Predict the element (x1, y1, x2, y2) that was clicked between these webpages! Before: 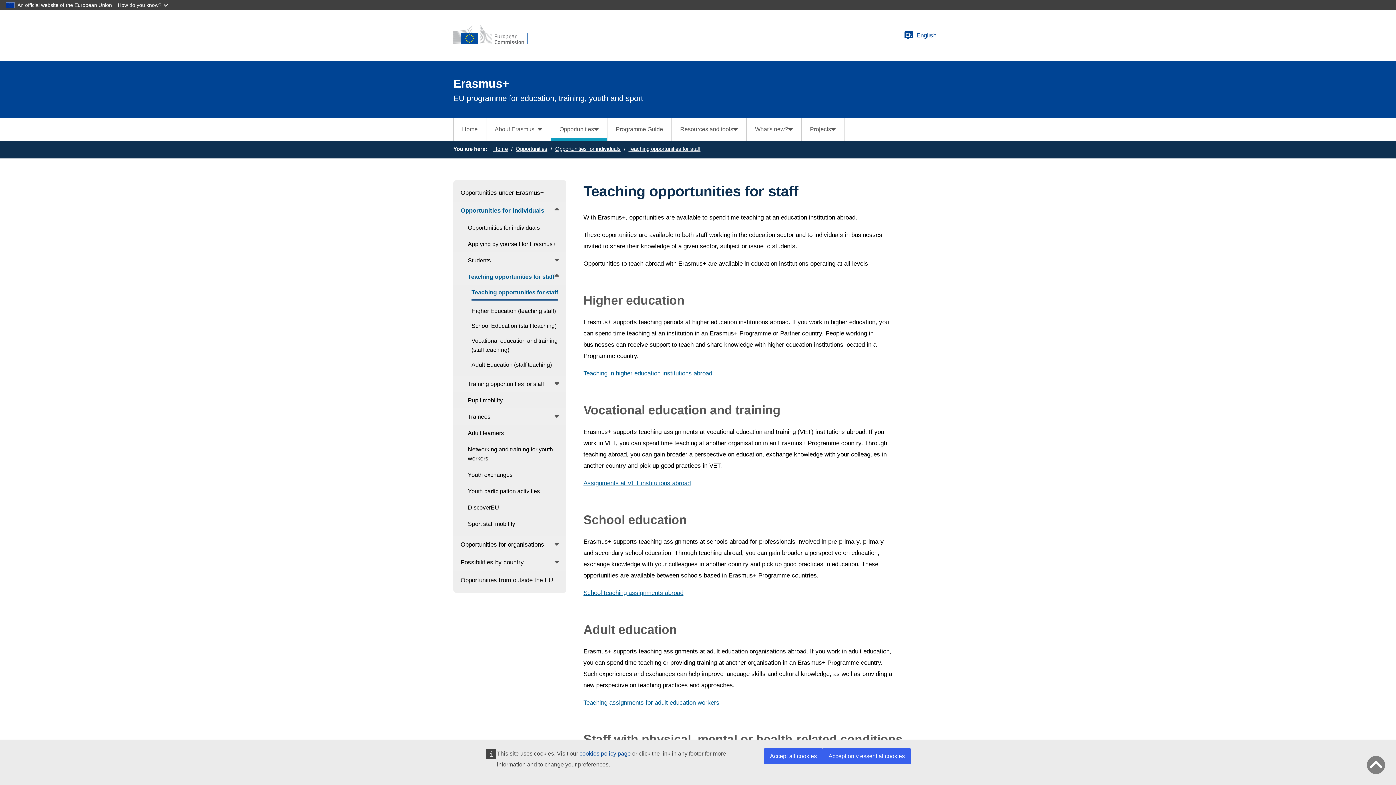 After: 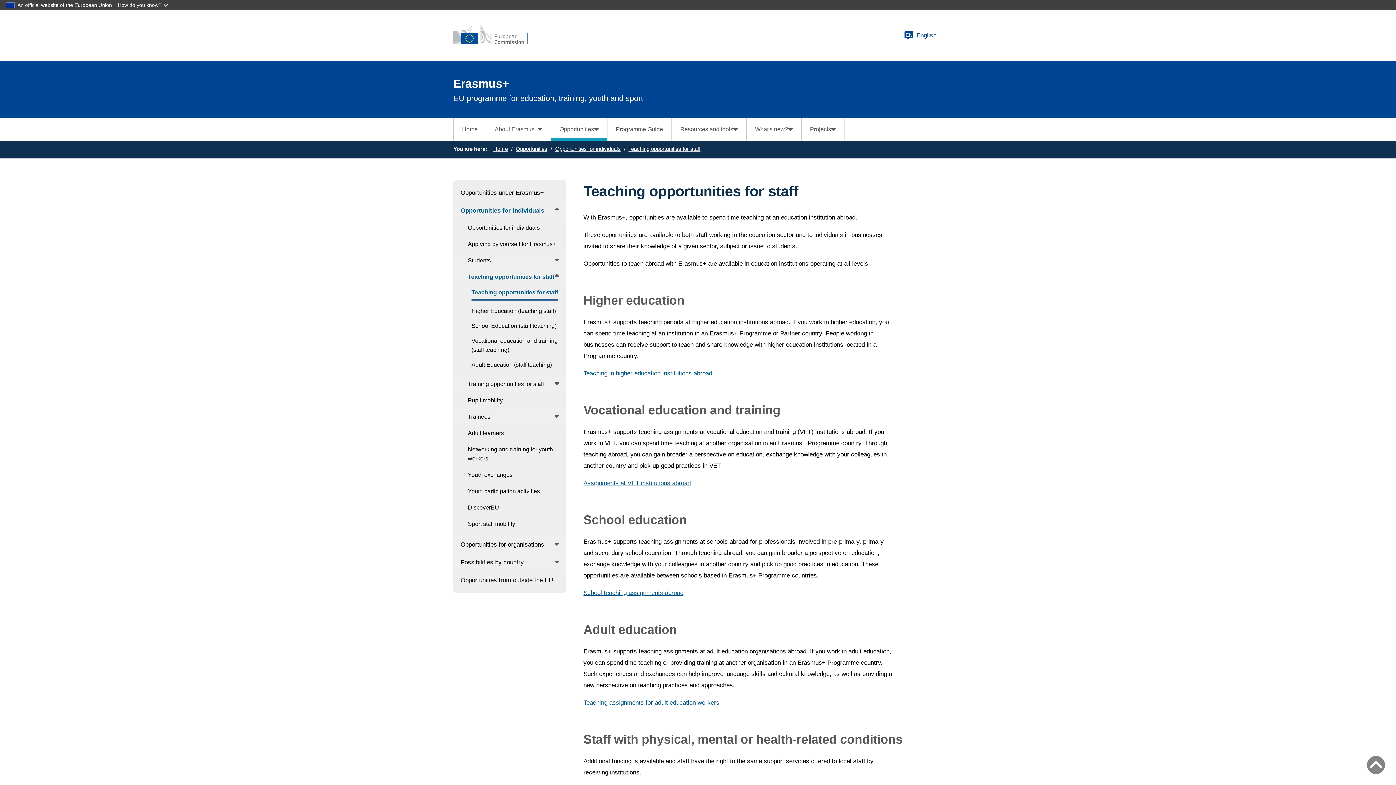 Action: label: Accept only essential cookies bbox: (822, 748, 910, 764)